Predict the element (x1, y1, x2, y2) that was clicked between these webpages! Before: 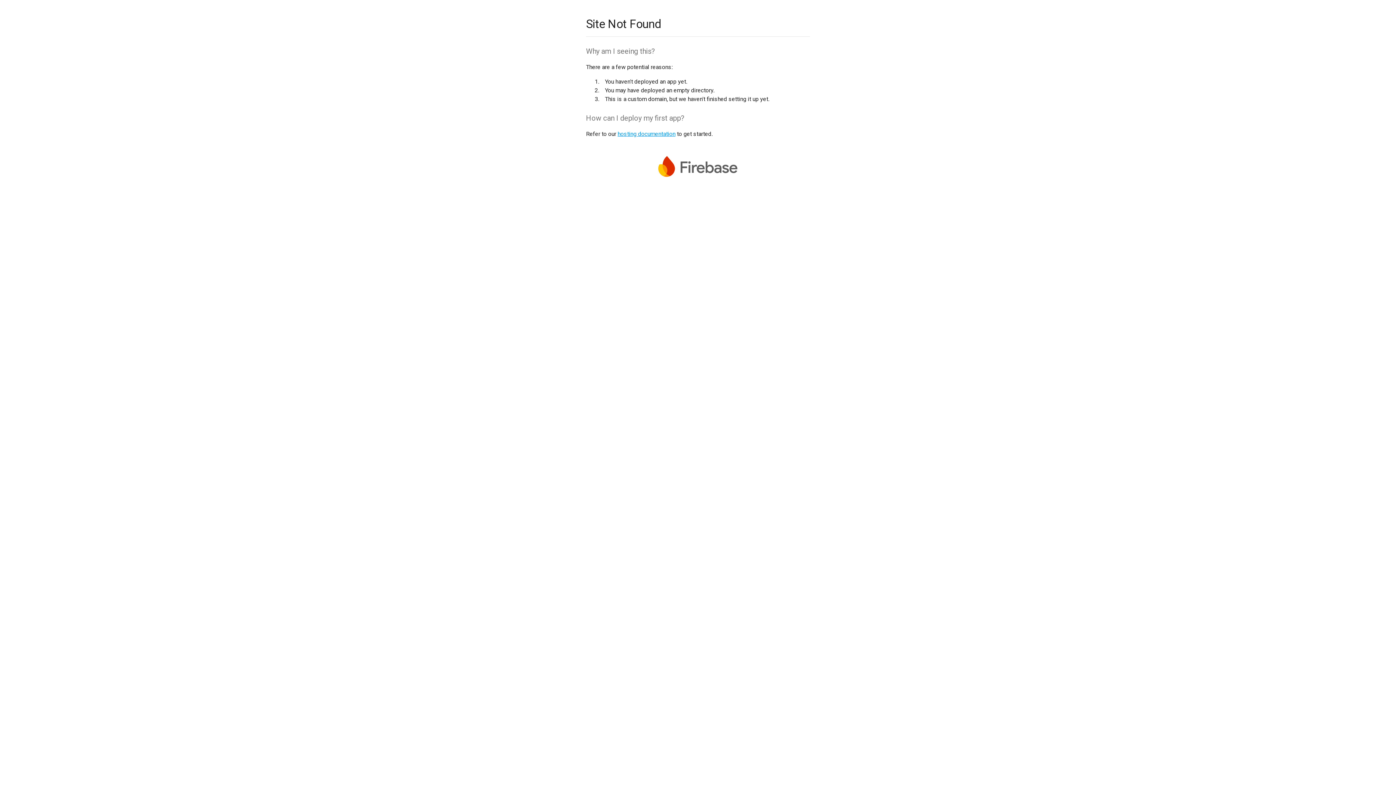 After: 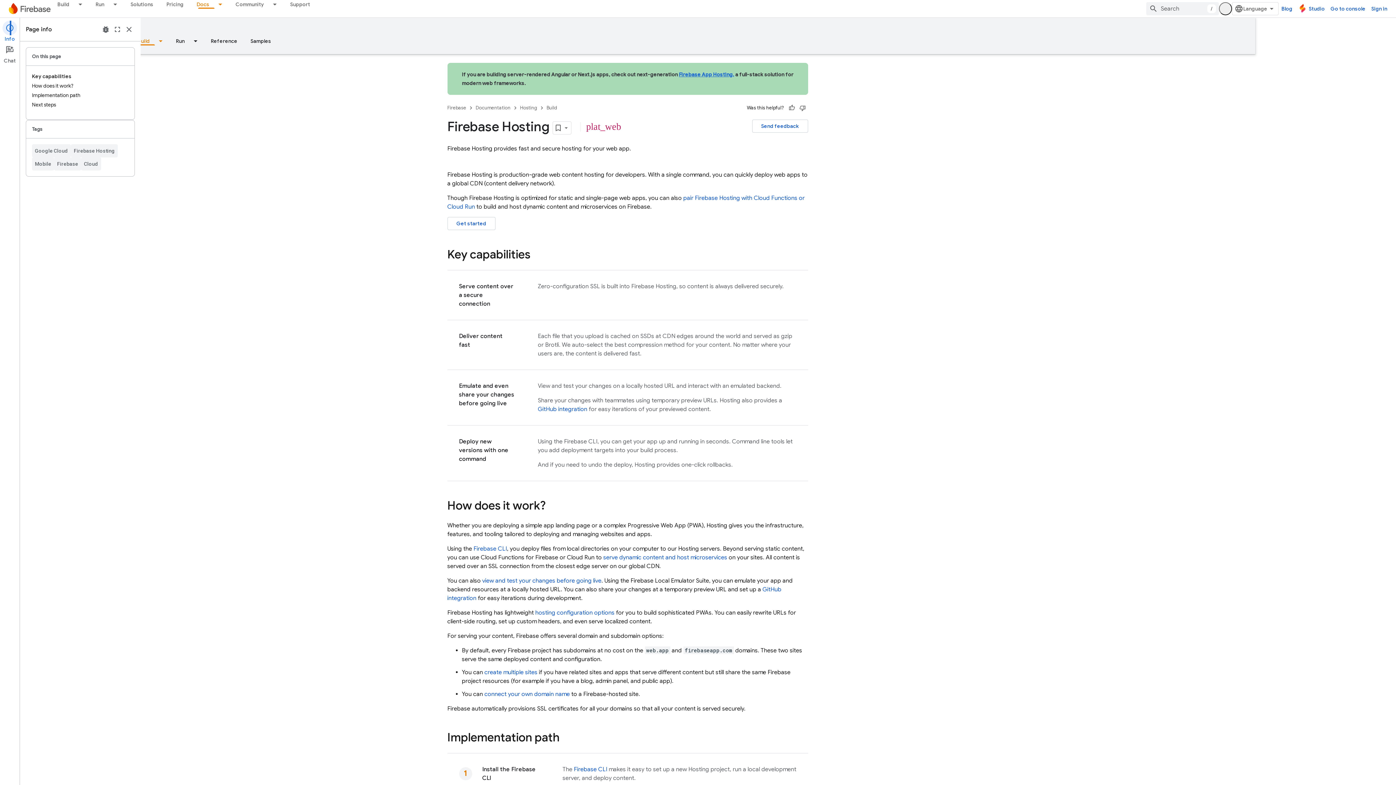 Action: label: hosting documentation bbox: (617, 130, 675, 137)